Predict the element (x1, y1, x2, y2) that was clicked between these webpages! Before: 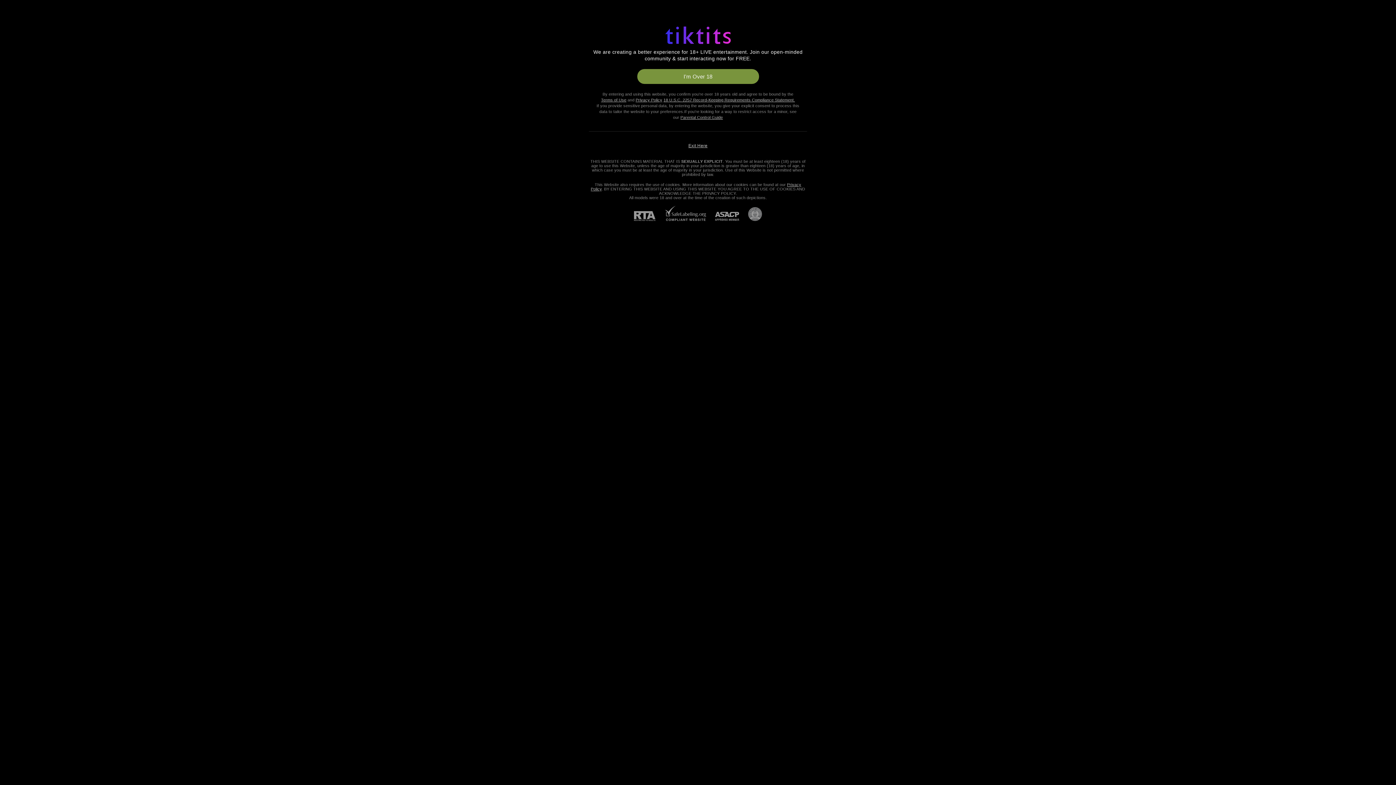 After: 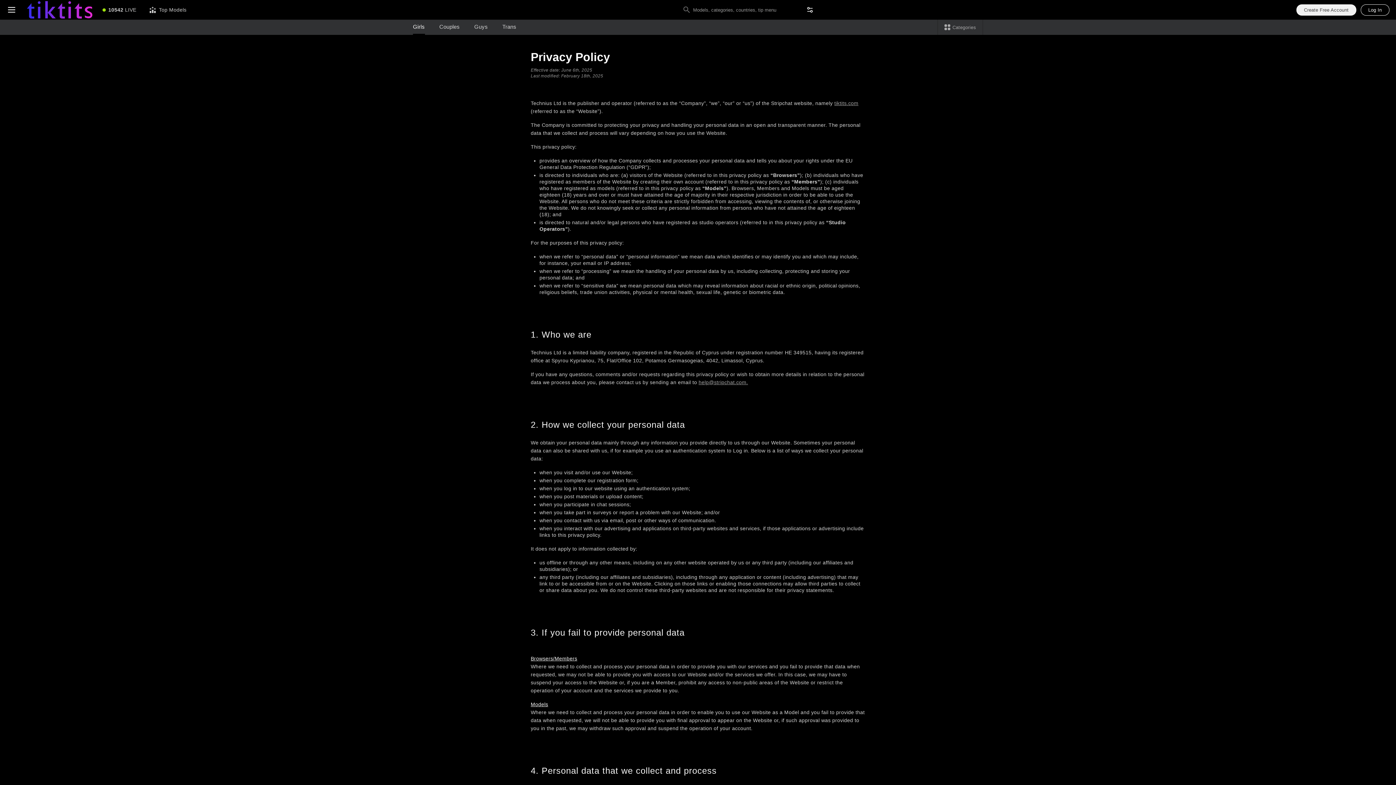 Action: label: Privacy Policy bbox: (635, 97, 662, 102)